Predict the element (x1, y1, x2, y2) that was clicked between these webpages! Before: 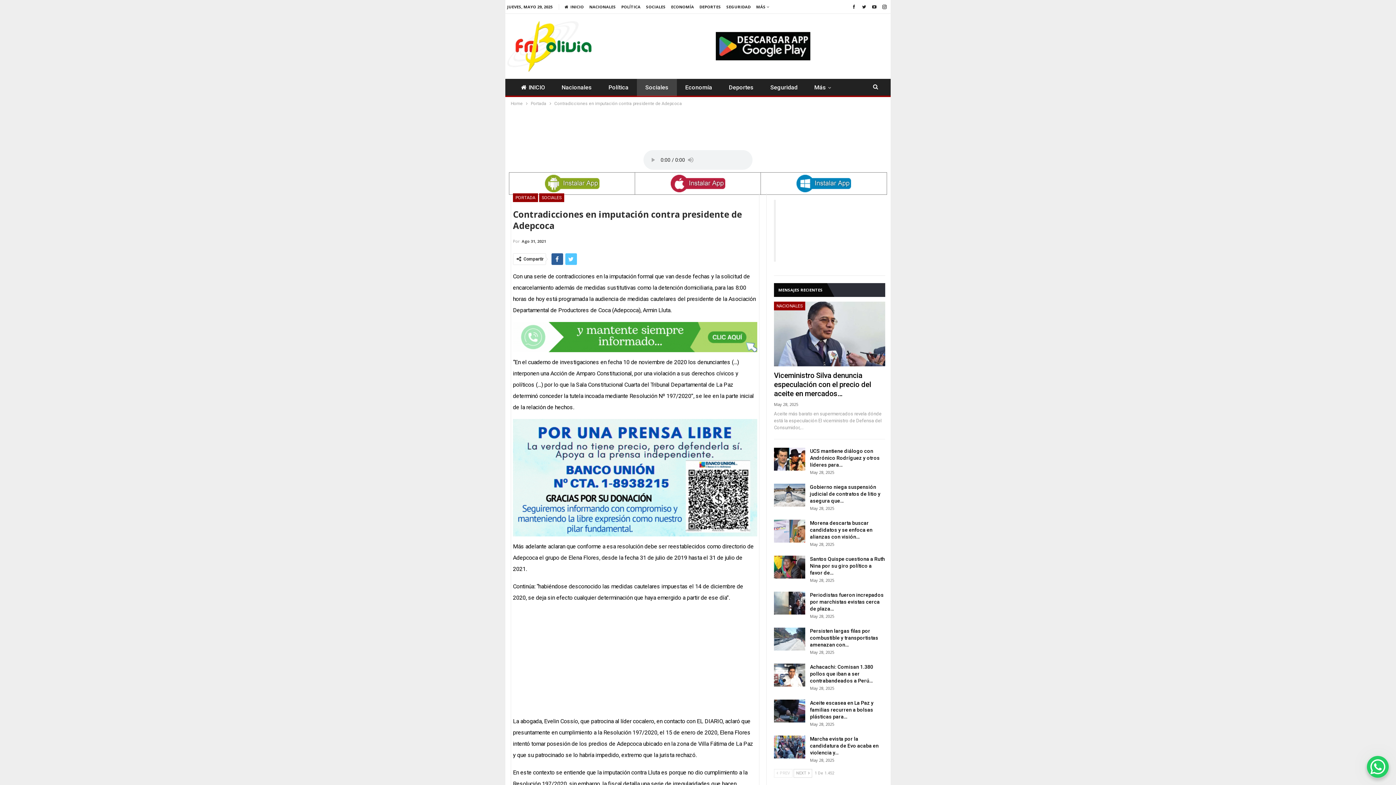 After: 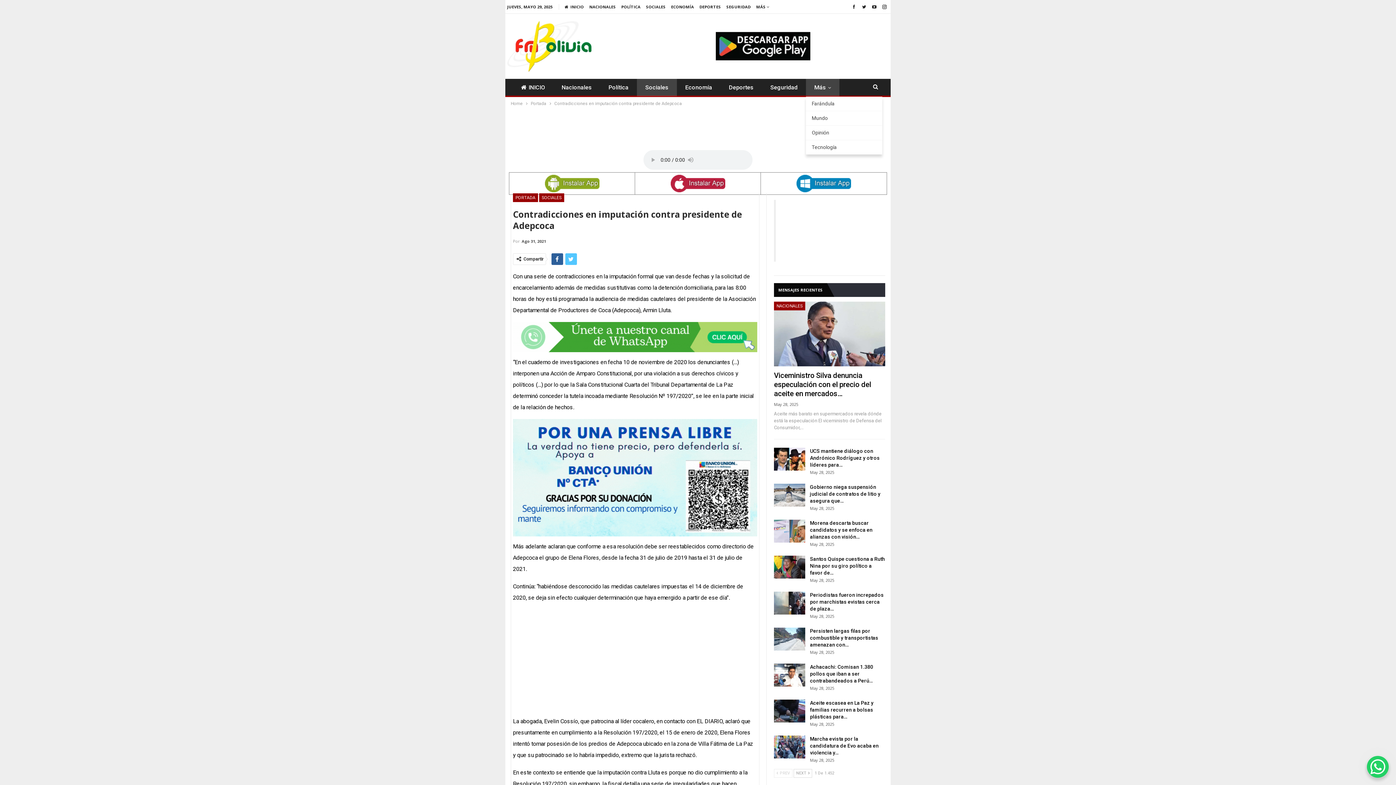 Action: bbox: (806, 78, 839, 96) label: Más